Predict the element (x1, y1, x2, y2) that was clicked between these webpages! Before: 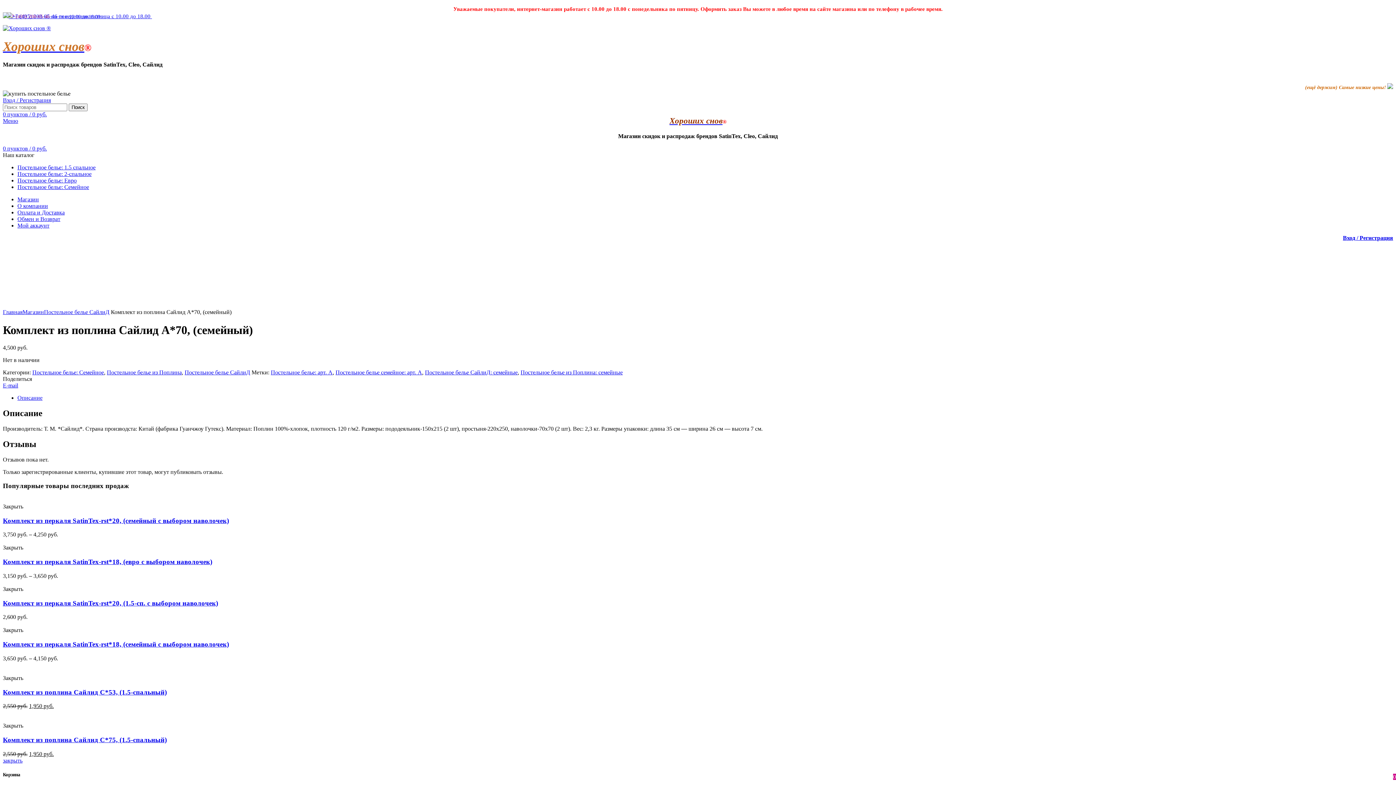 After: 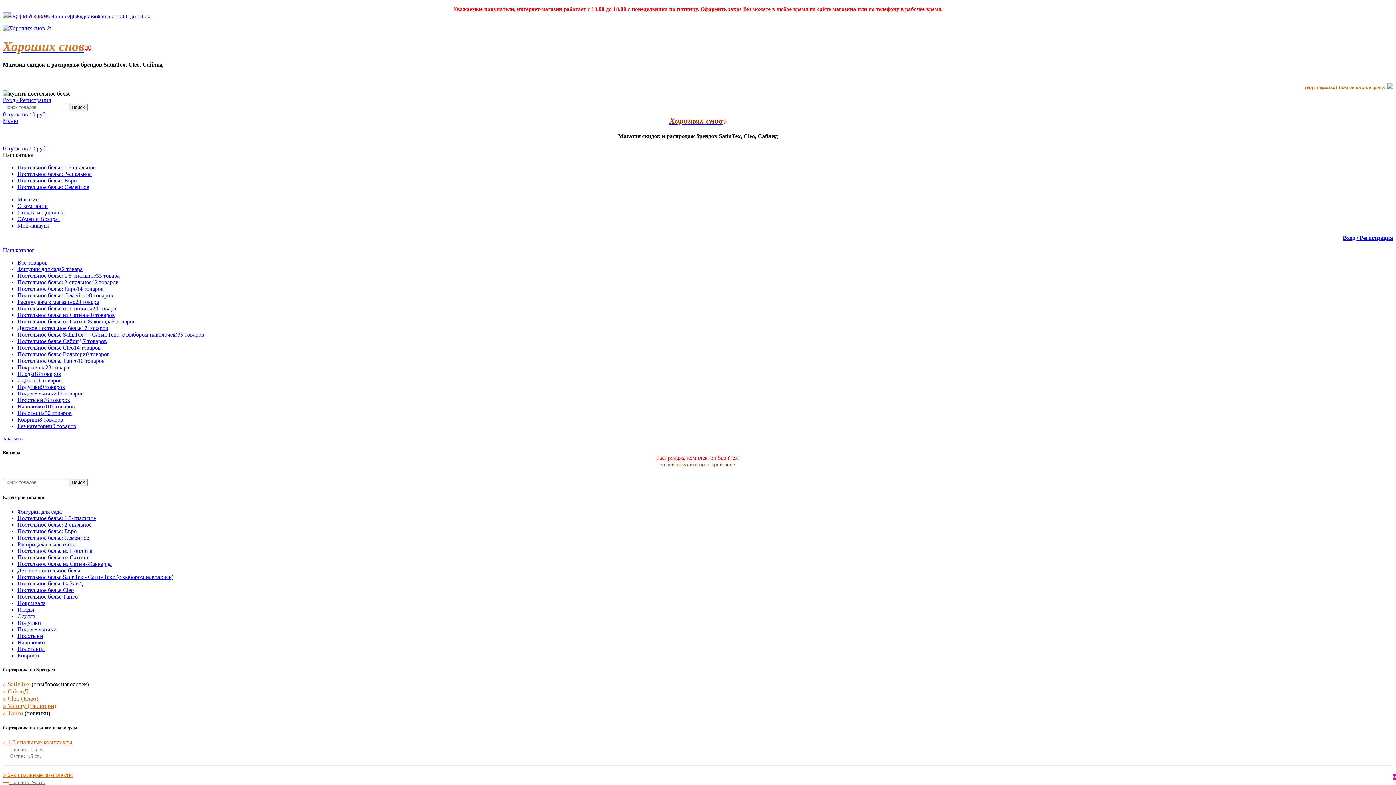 Action: bbox: (22, 309, 44, 315) label: Магазин